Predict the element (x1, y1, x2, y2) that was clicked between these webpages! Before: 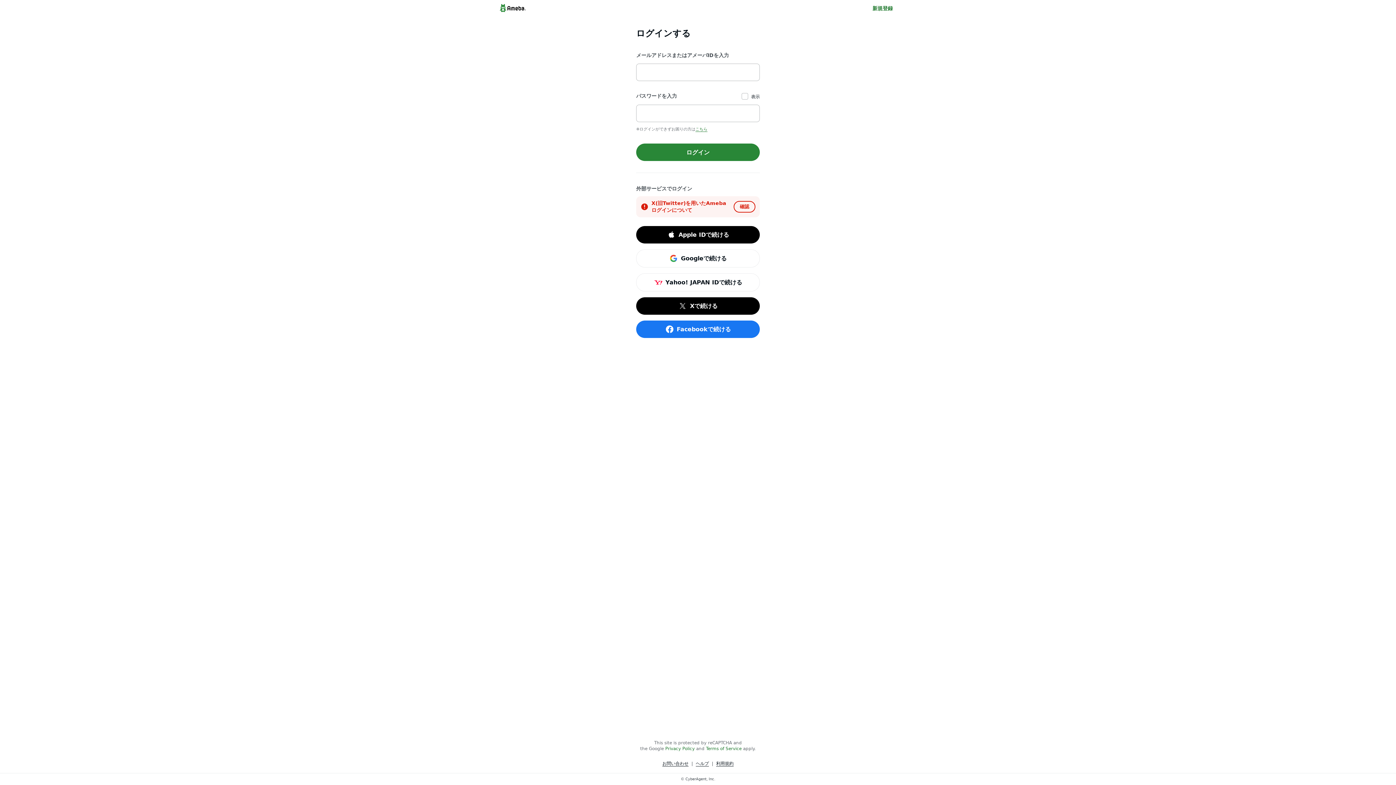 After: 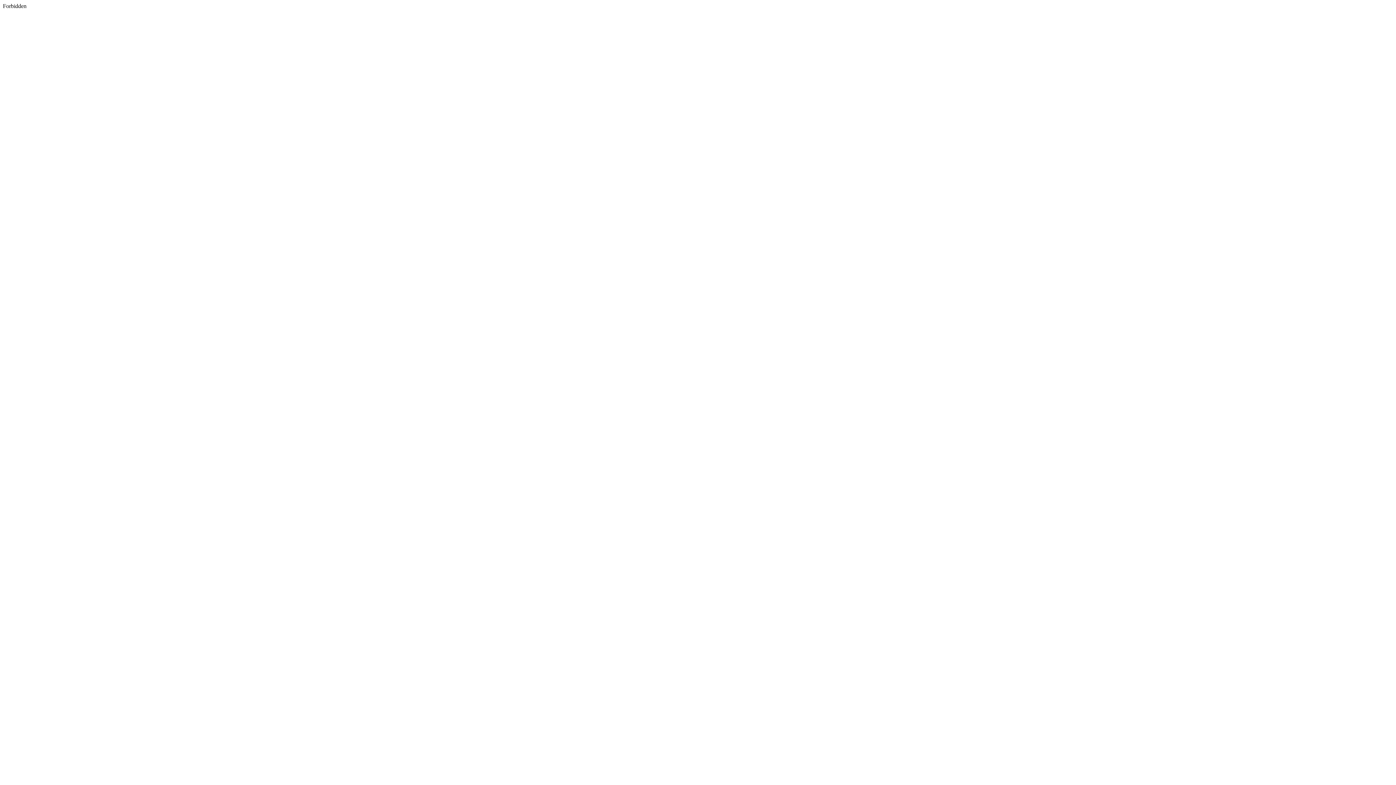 Action: label: Xで続ける bbox: (636, 297, 760, 315)